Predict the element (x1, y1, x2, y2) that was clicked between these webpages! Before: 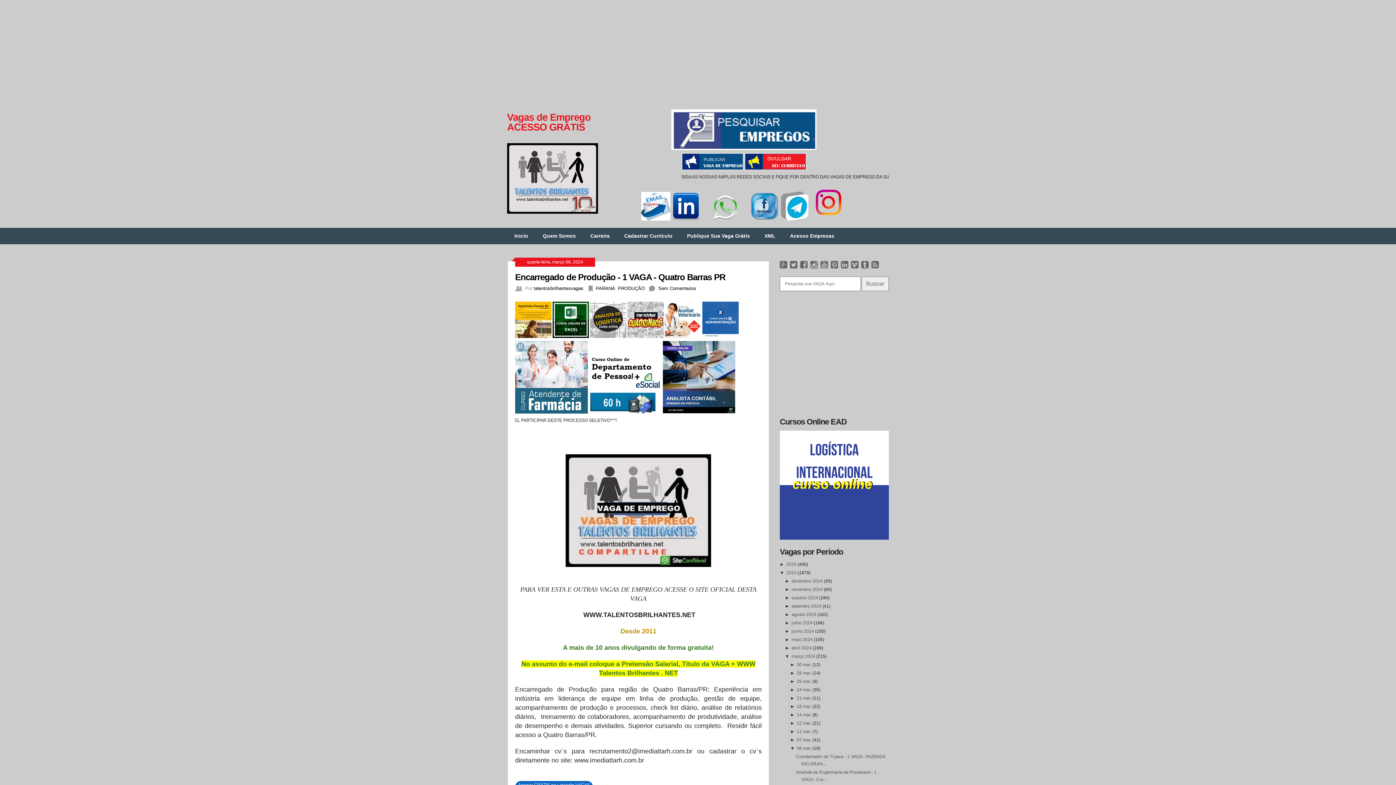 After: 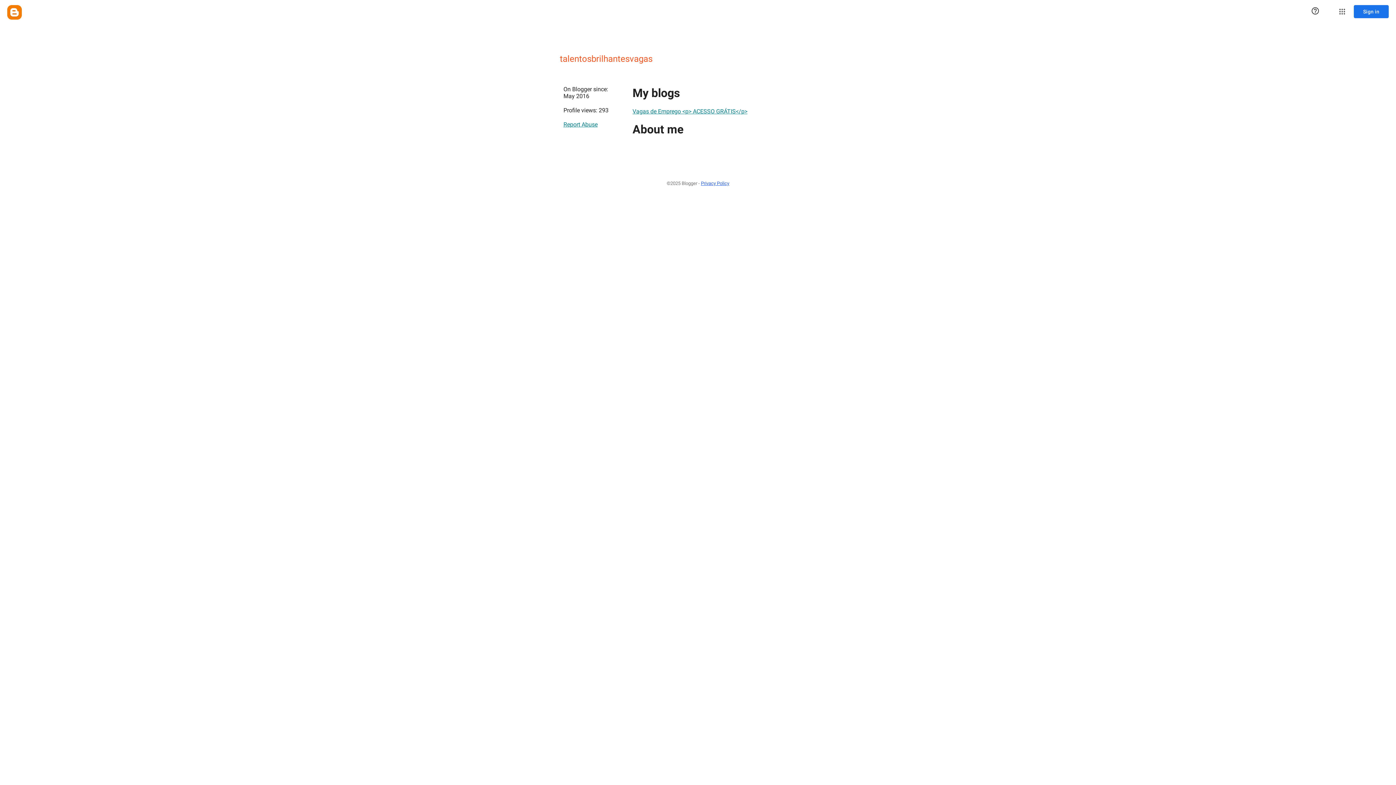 Action: label: talentosbrilhantesvagas bbox: (533, 285, 583, 291)